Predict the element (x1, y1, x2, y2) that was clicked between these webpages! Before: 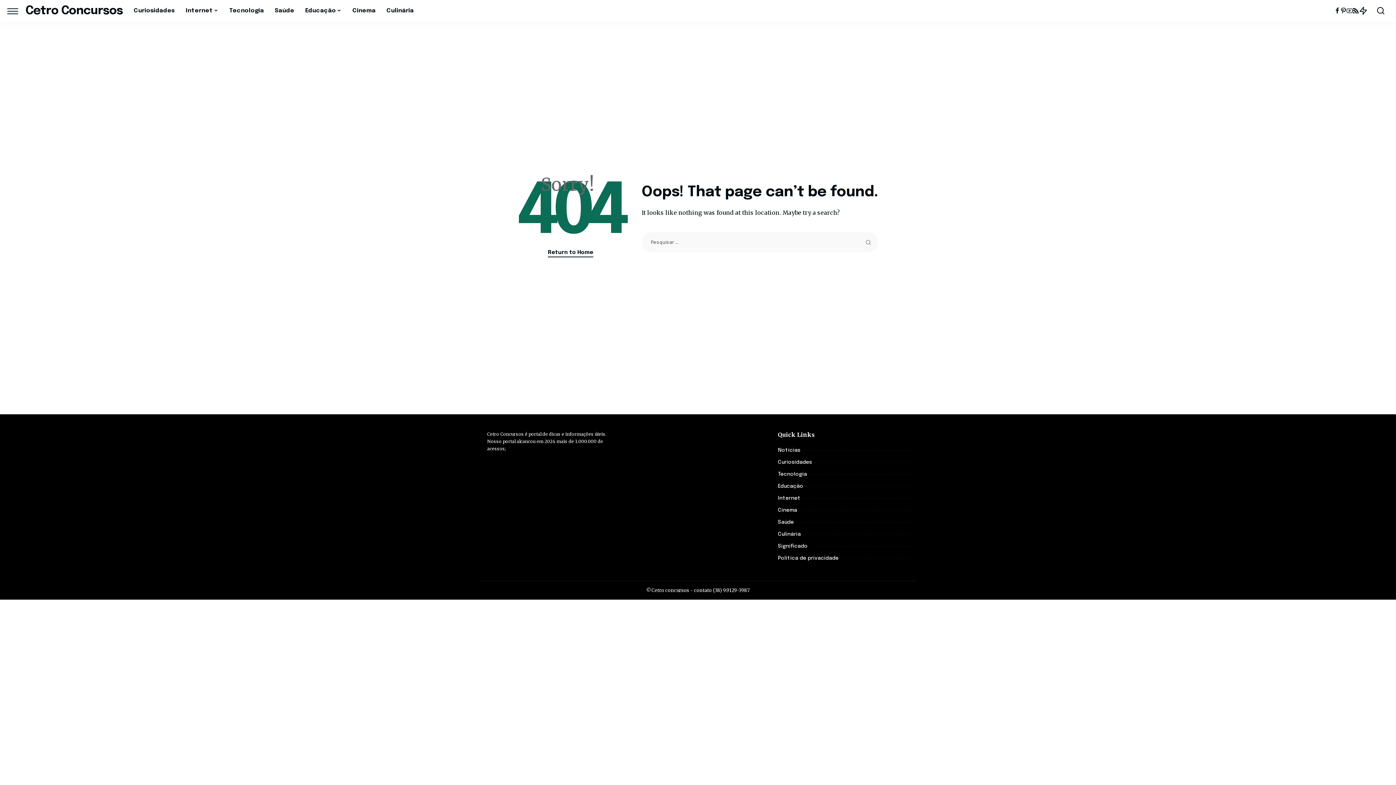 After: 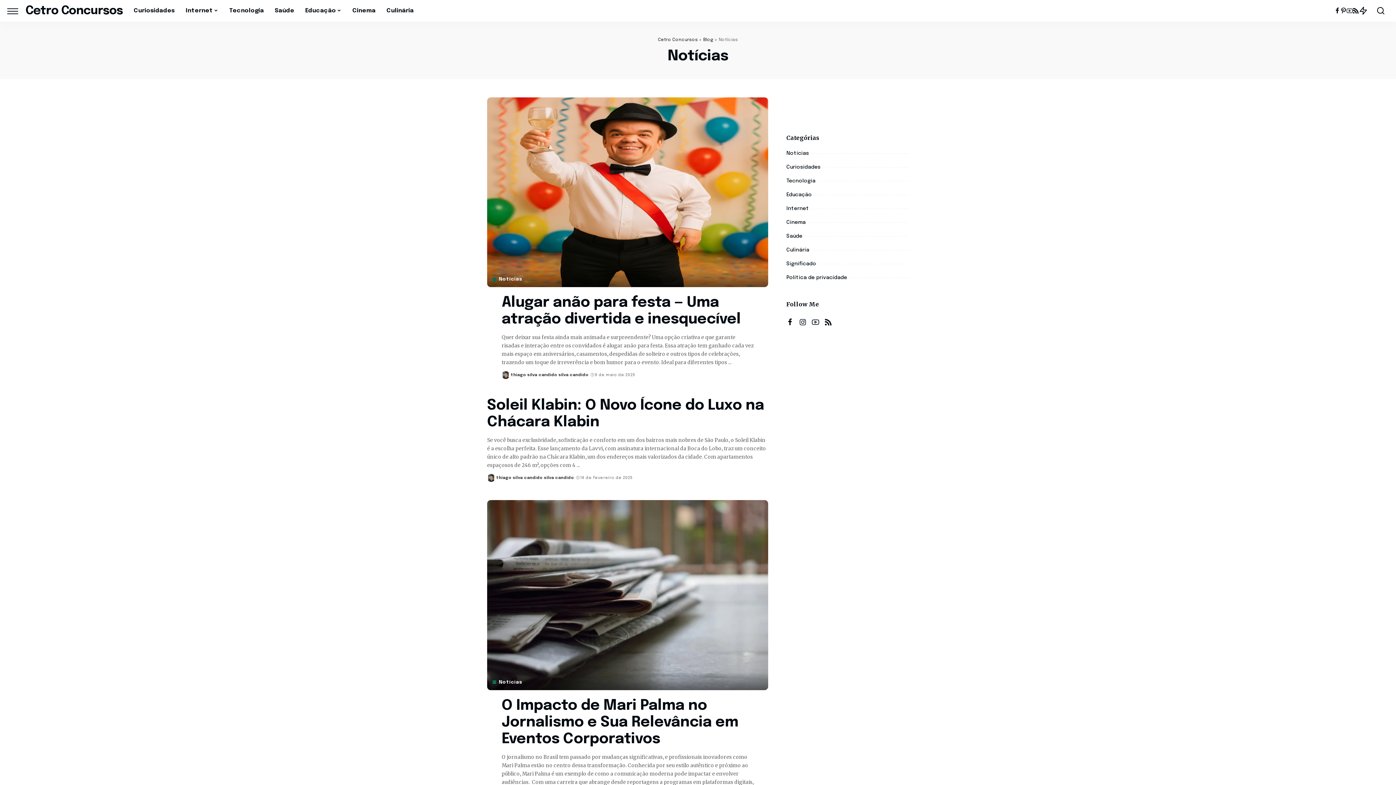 Action: bbox: (778, 448, 800, 453) label: Notícias